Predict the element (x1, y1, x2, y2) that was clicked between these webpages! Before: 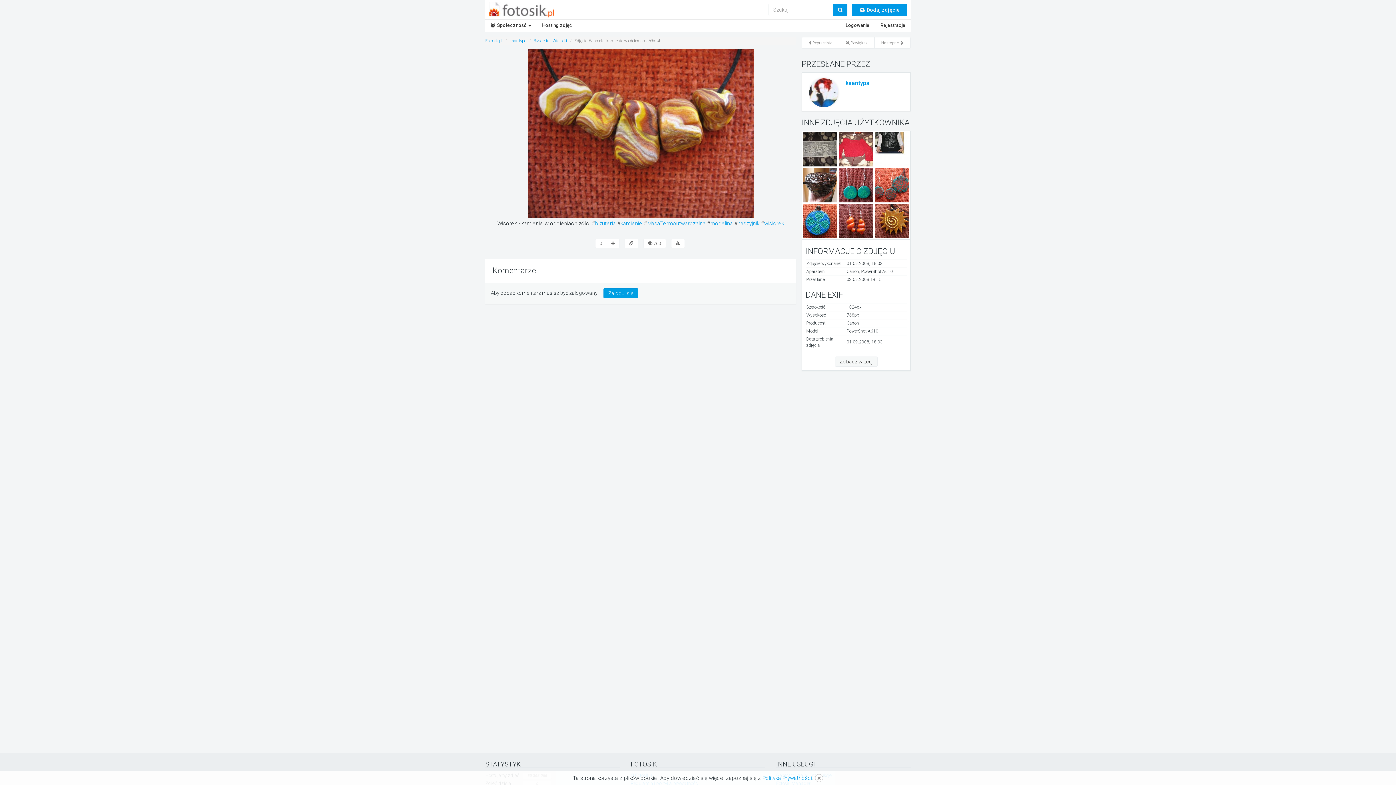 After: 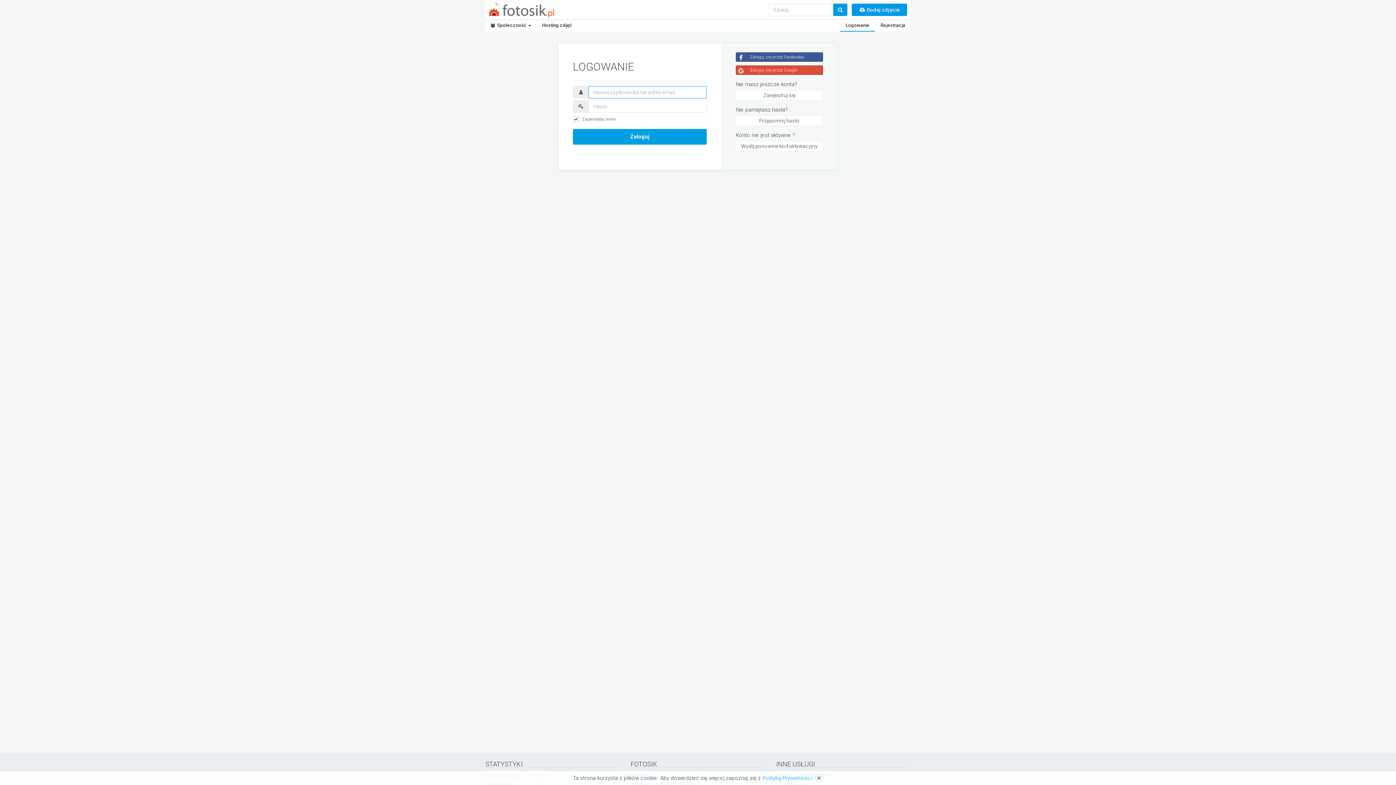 Action: bbox: (840, 20, 875, 31) label: Logowanie